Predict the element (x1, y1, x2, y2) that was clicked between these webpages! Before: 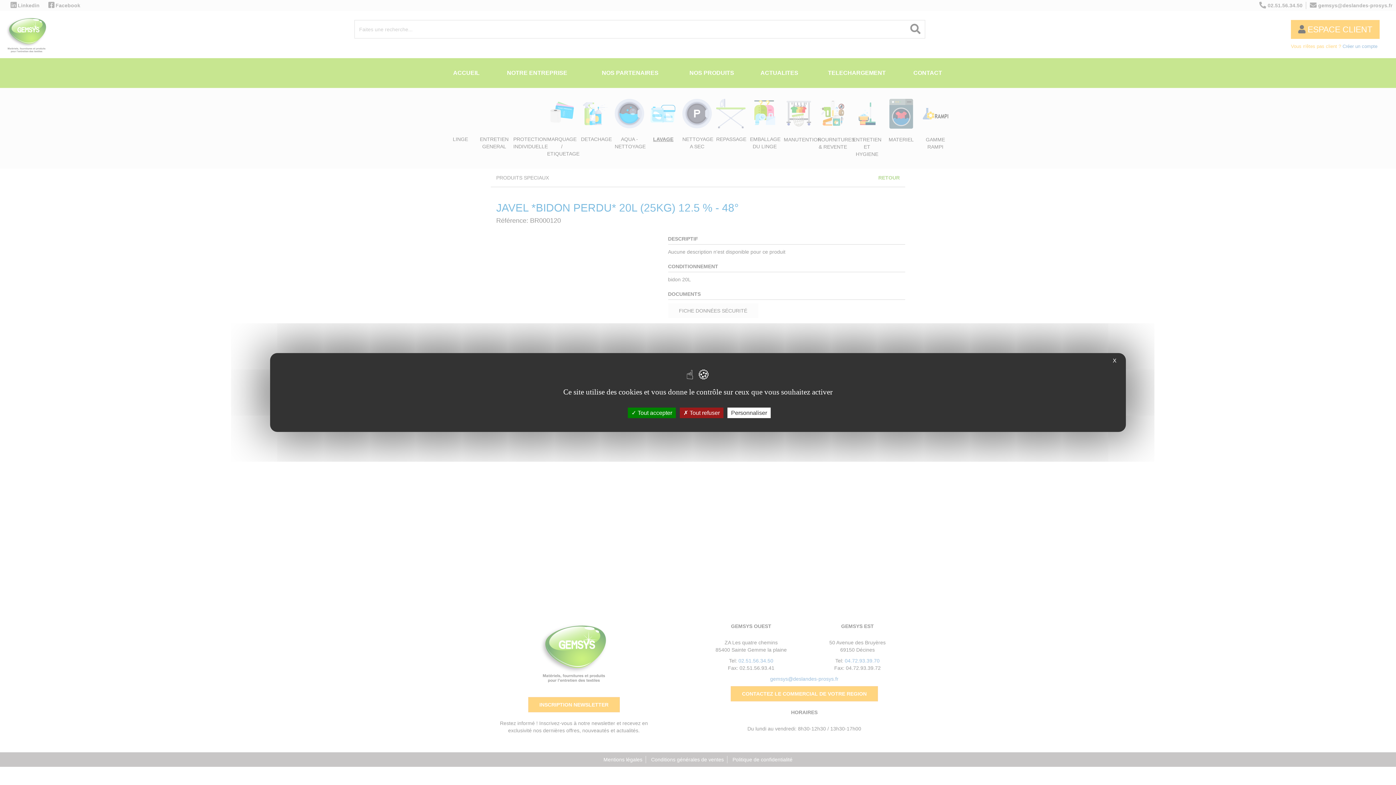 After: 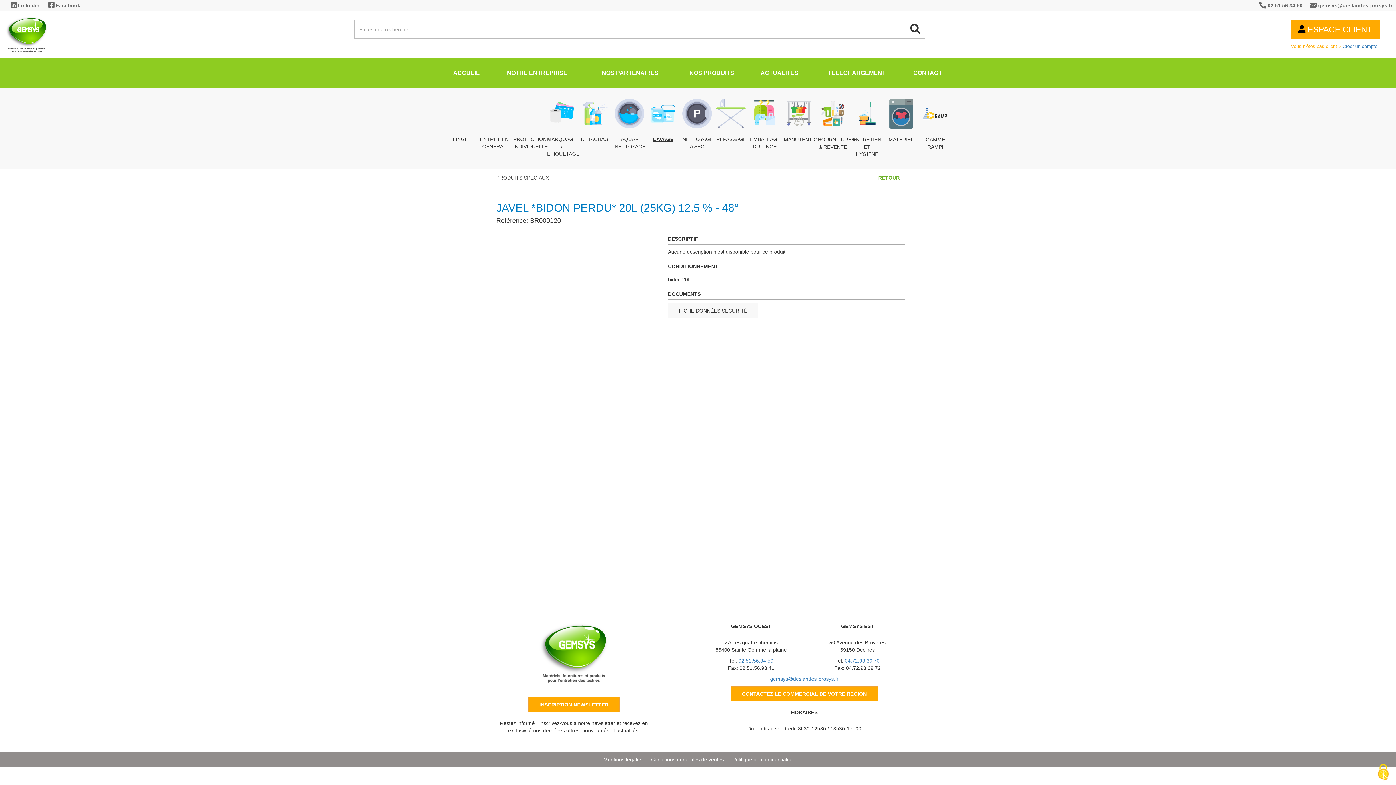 Action: bbox: (628, 407, 676, 418) label:  Tout accepter